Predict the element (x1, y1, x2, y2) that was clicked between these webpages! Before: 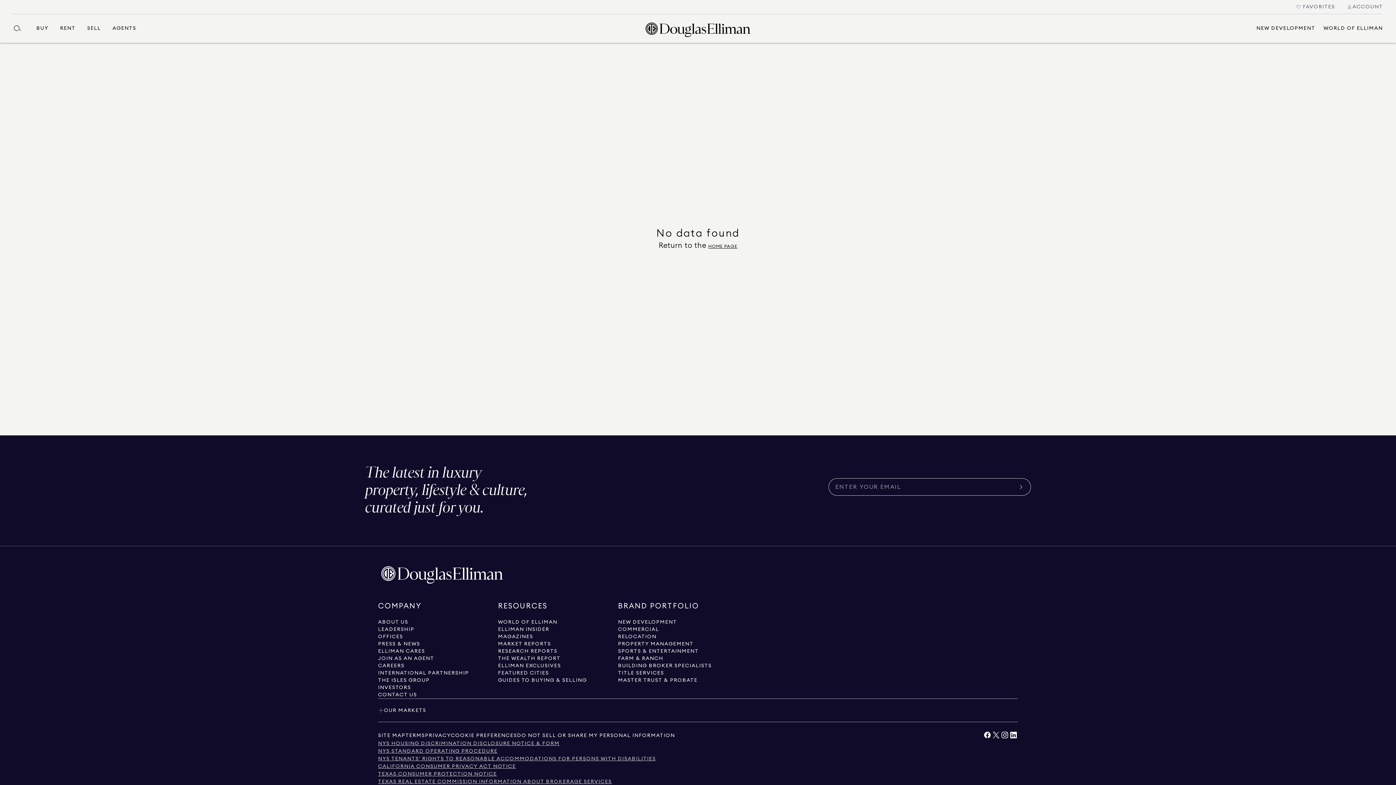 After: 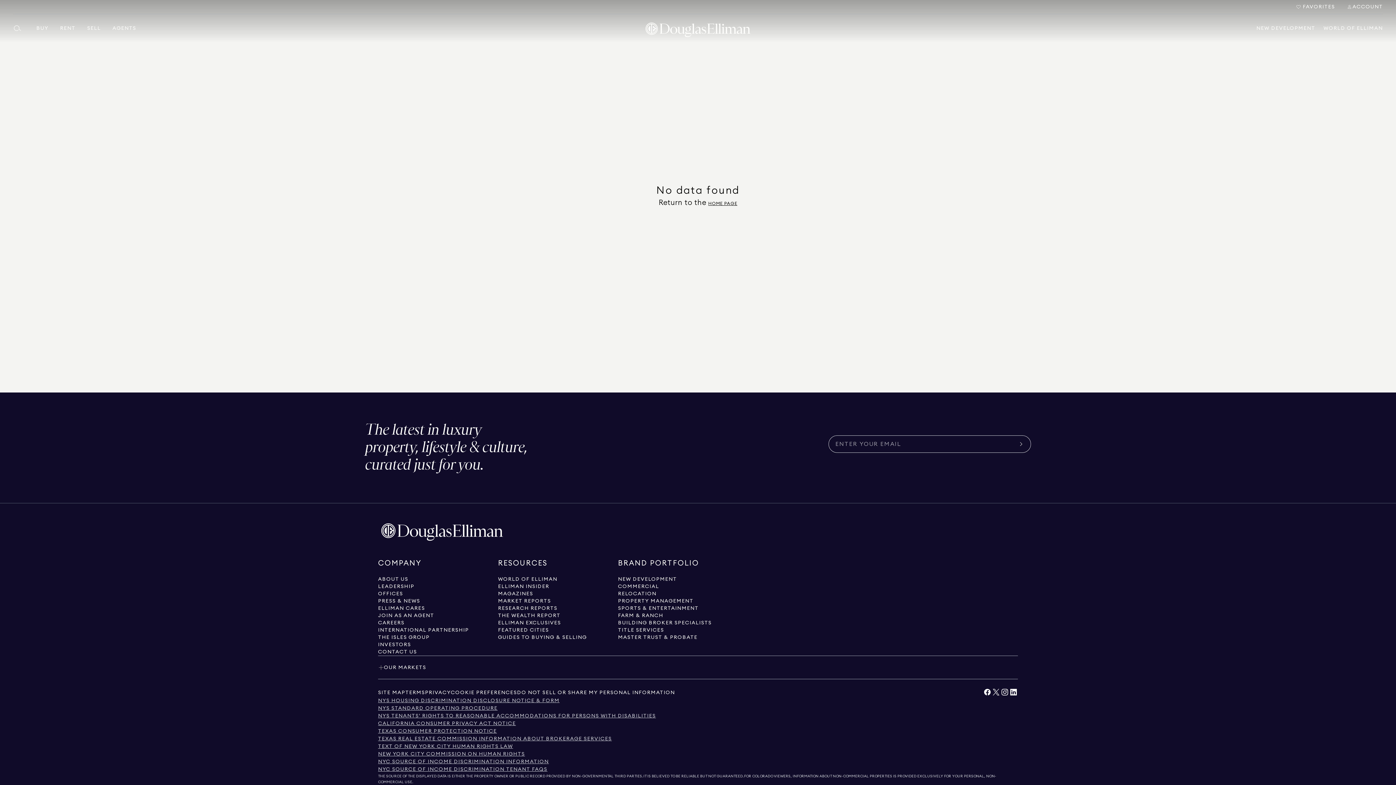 Action: bbox: (378, 662, 404, 669) label: Go to careers page